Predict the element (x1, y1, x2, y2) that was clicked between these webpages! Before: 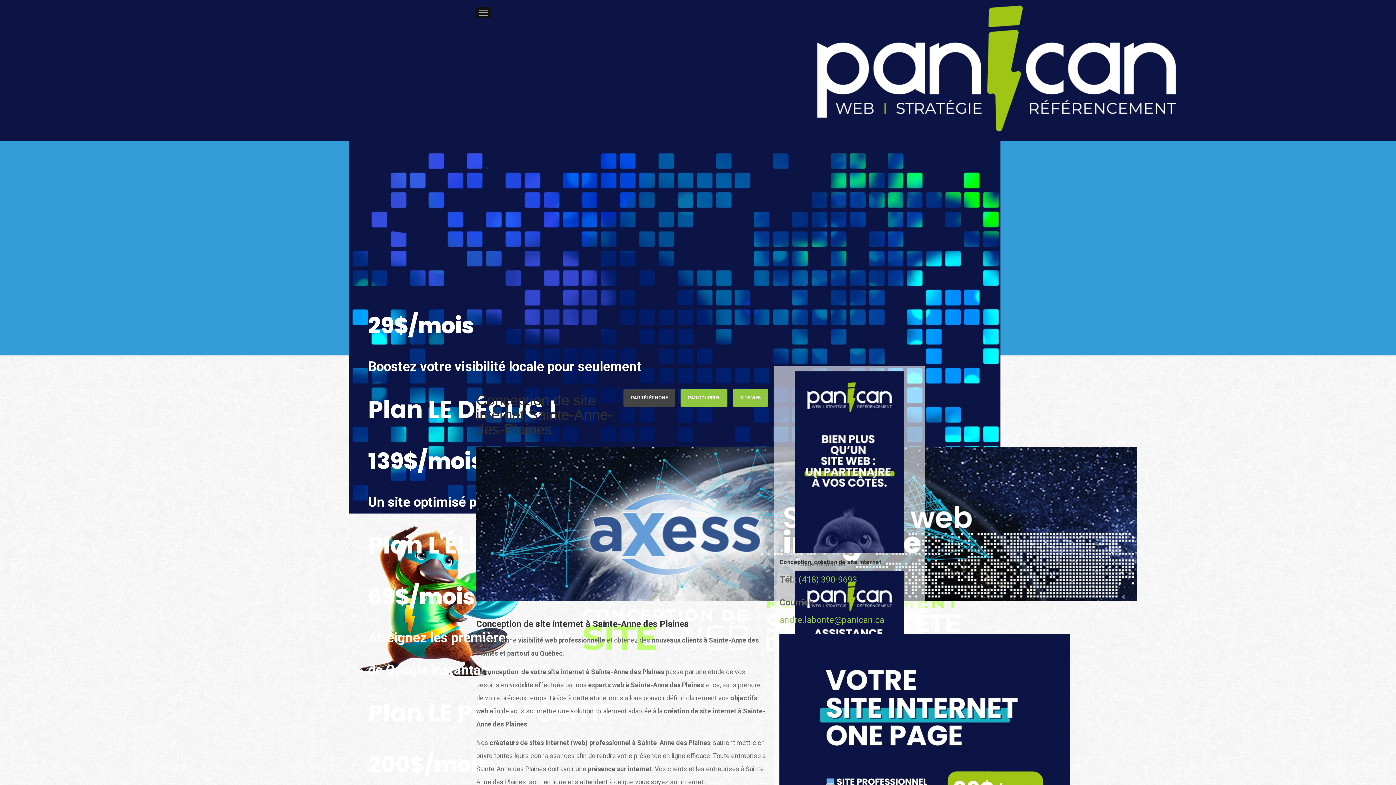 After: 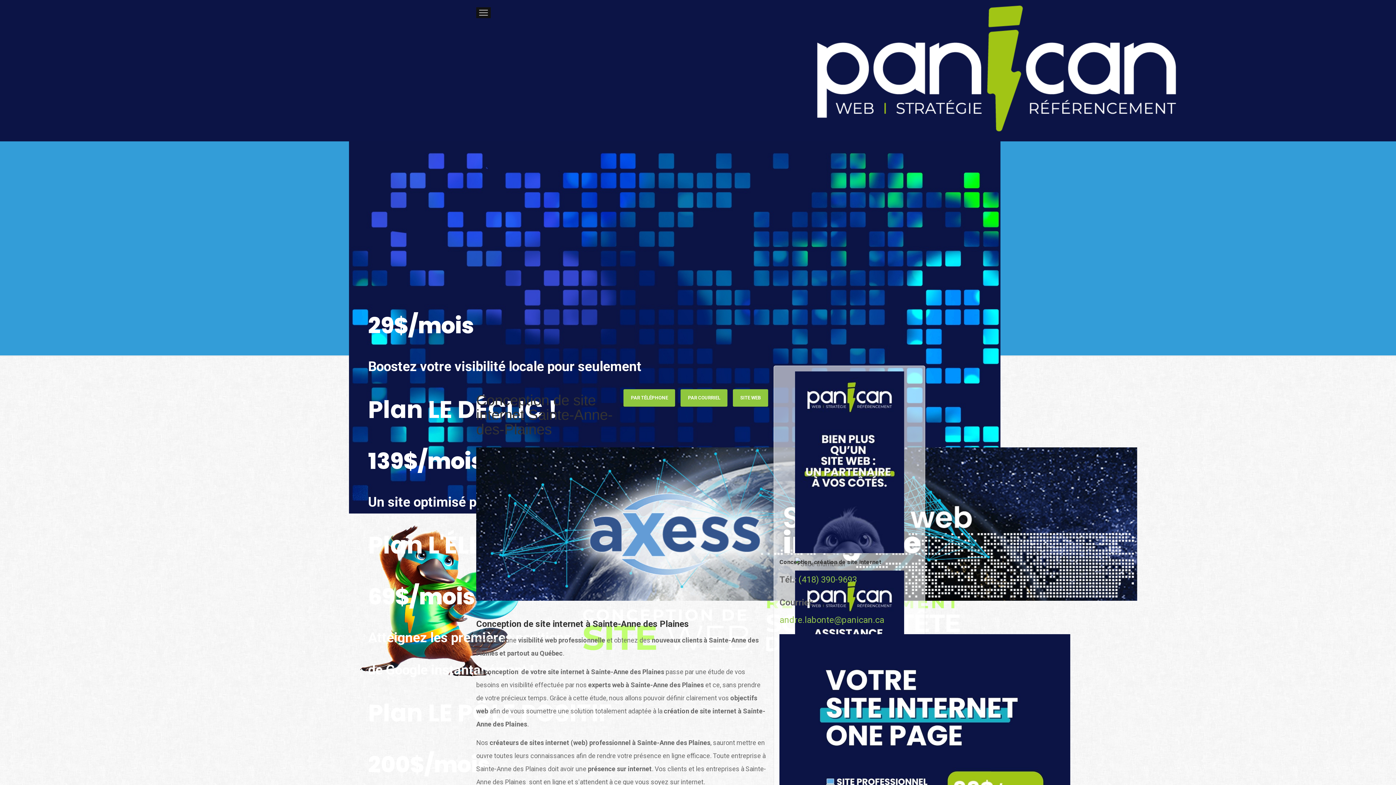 Action: label: PAR TÉLÉPHONE bbox: (623, 389, 675, 406)